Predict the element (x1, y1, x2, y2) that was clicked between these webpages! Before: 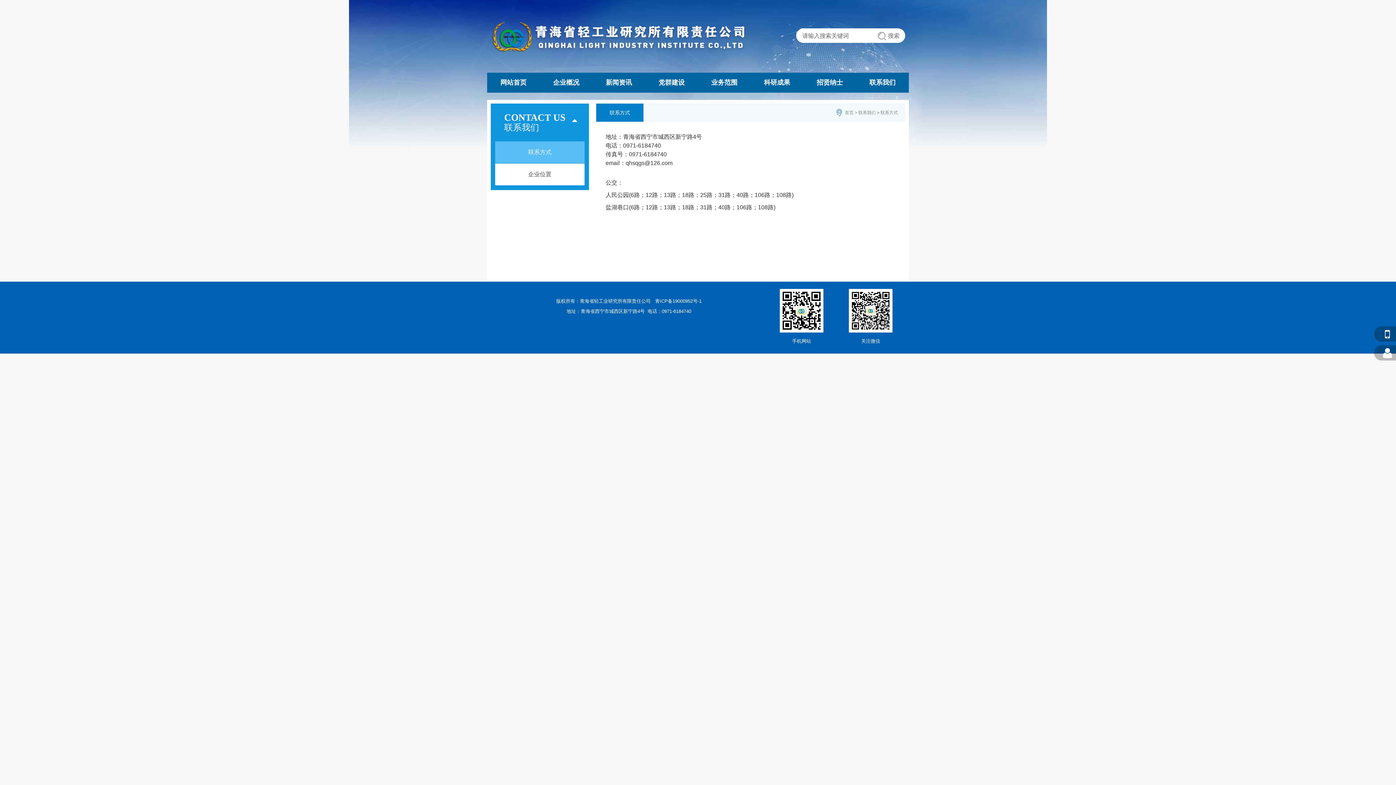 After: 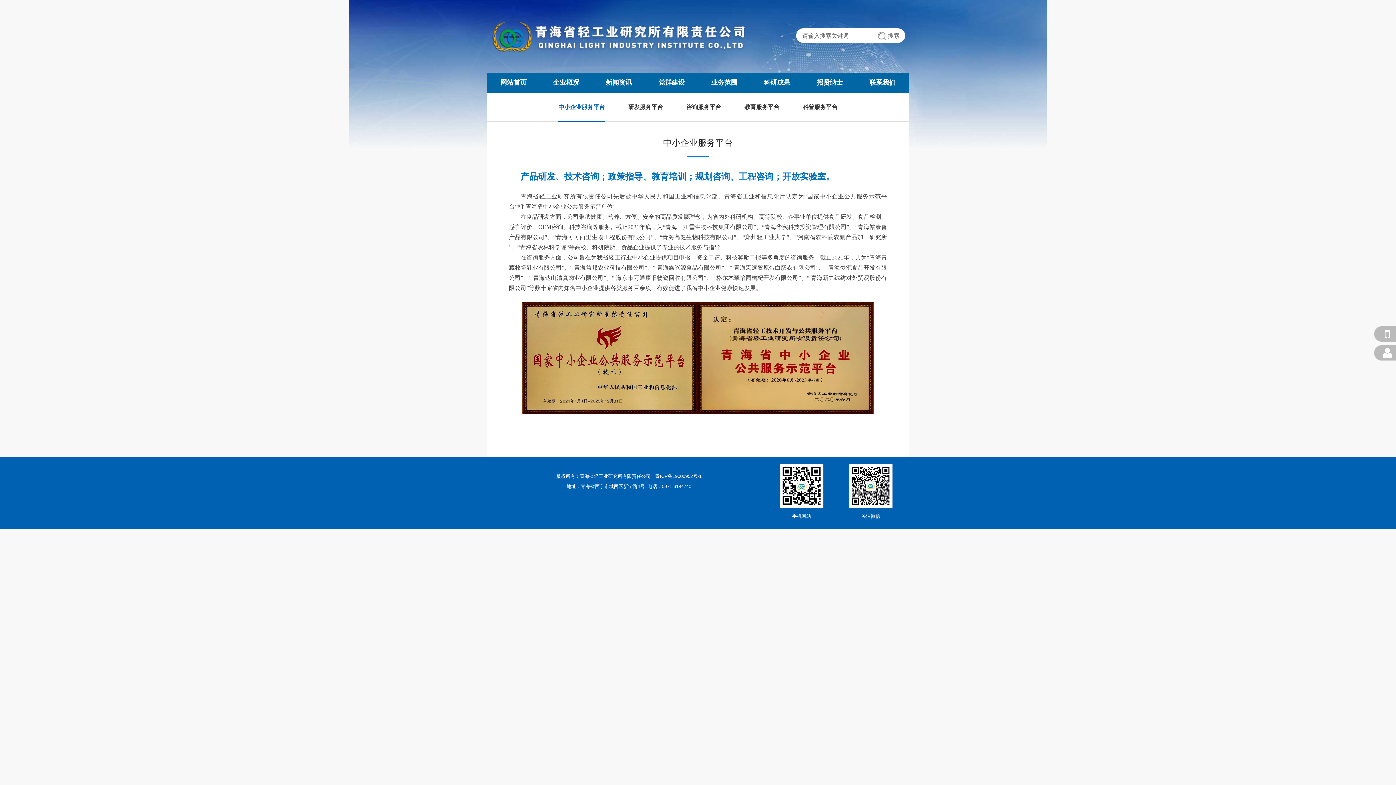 Action: bbox: (698, 72, 750, 92) label: 业务范围